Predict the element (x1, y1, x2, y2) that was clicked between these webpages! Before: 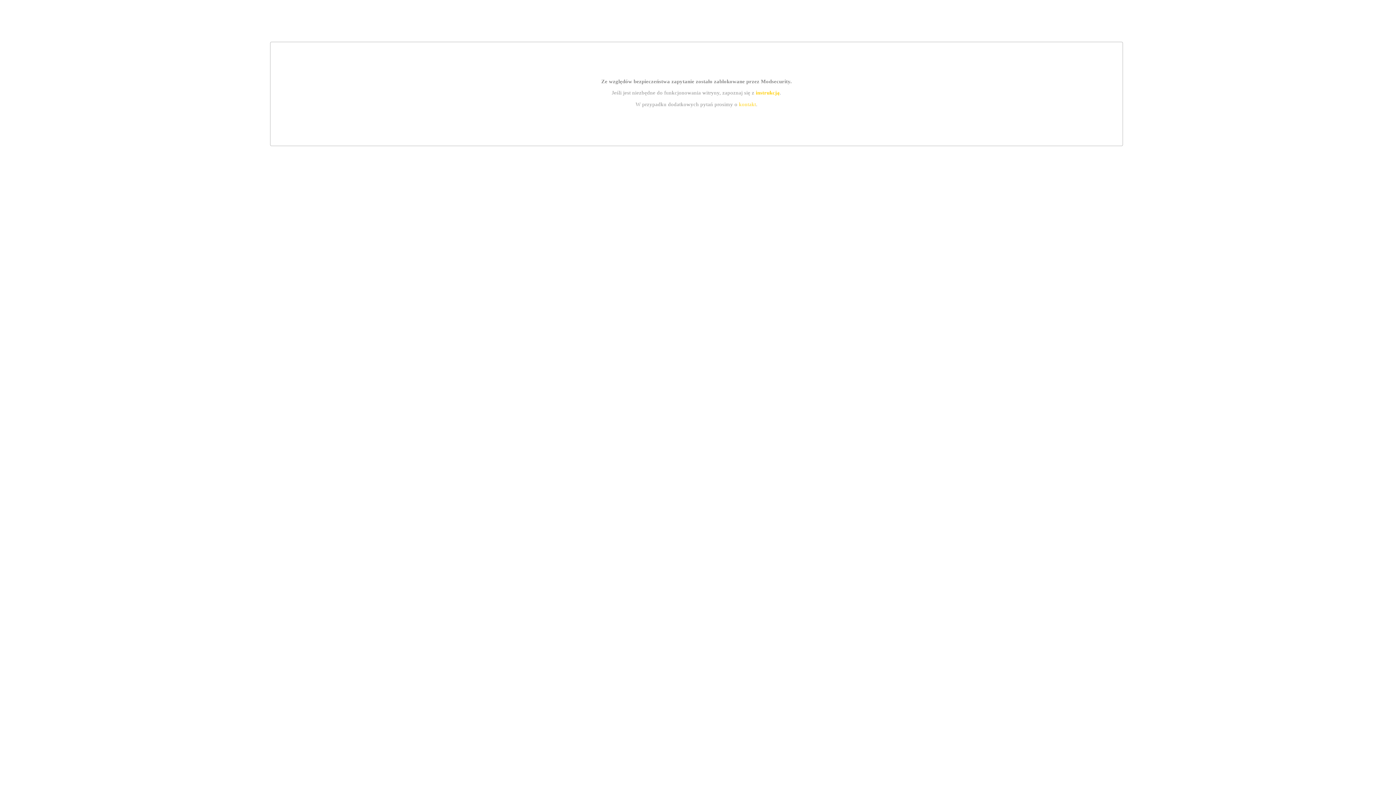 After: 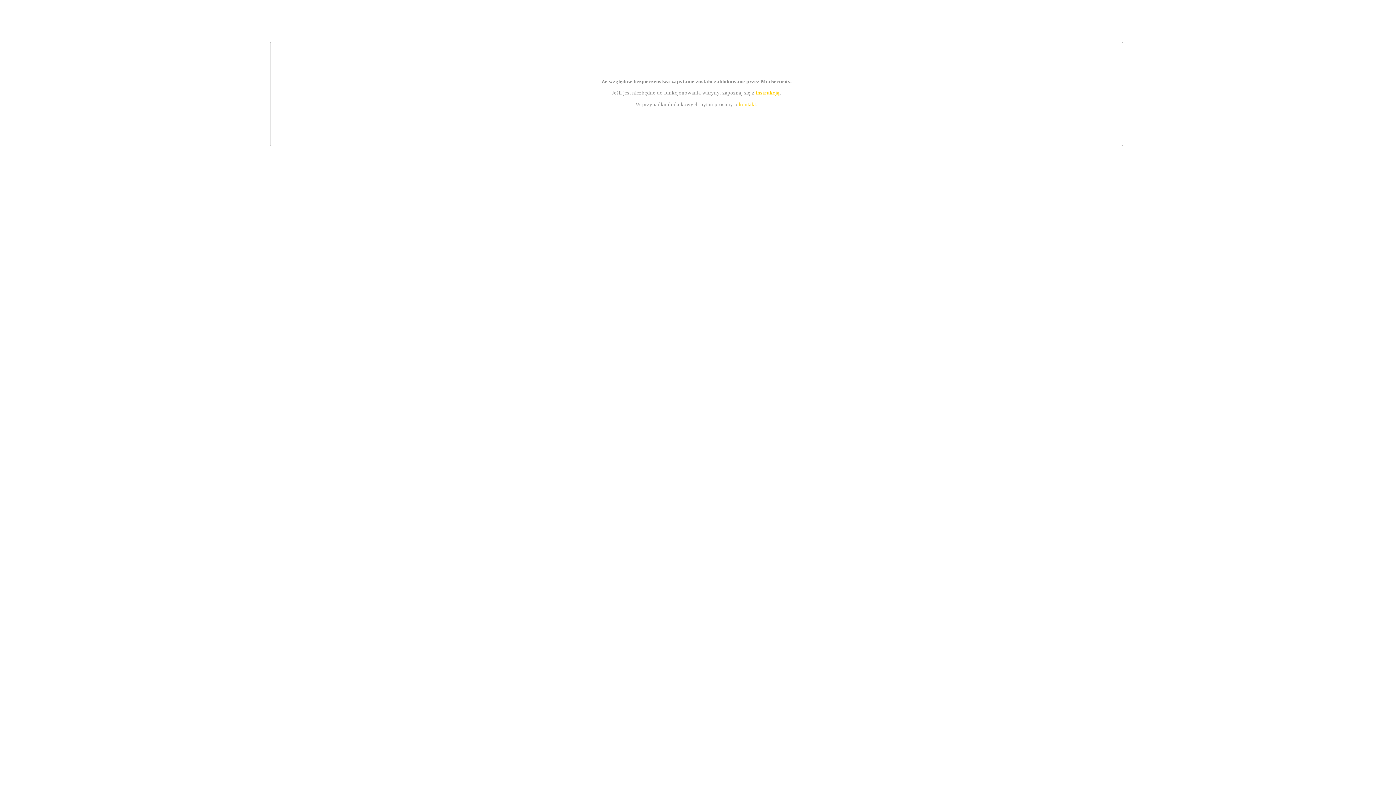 Action: bbox: (755, 89, 779, 95) label: instrukcją